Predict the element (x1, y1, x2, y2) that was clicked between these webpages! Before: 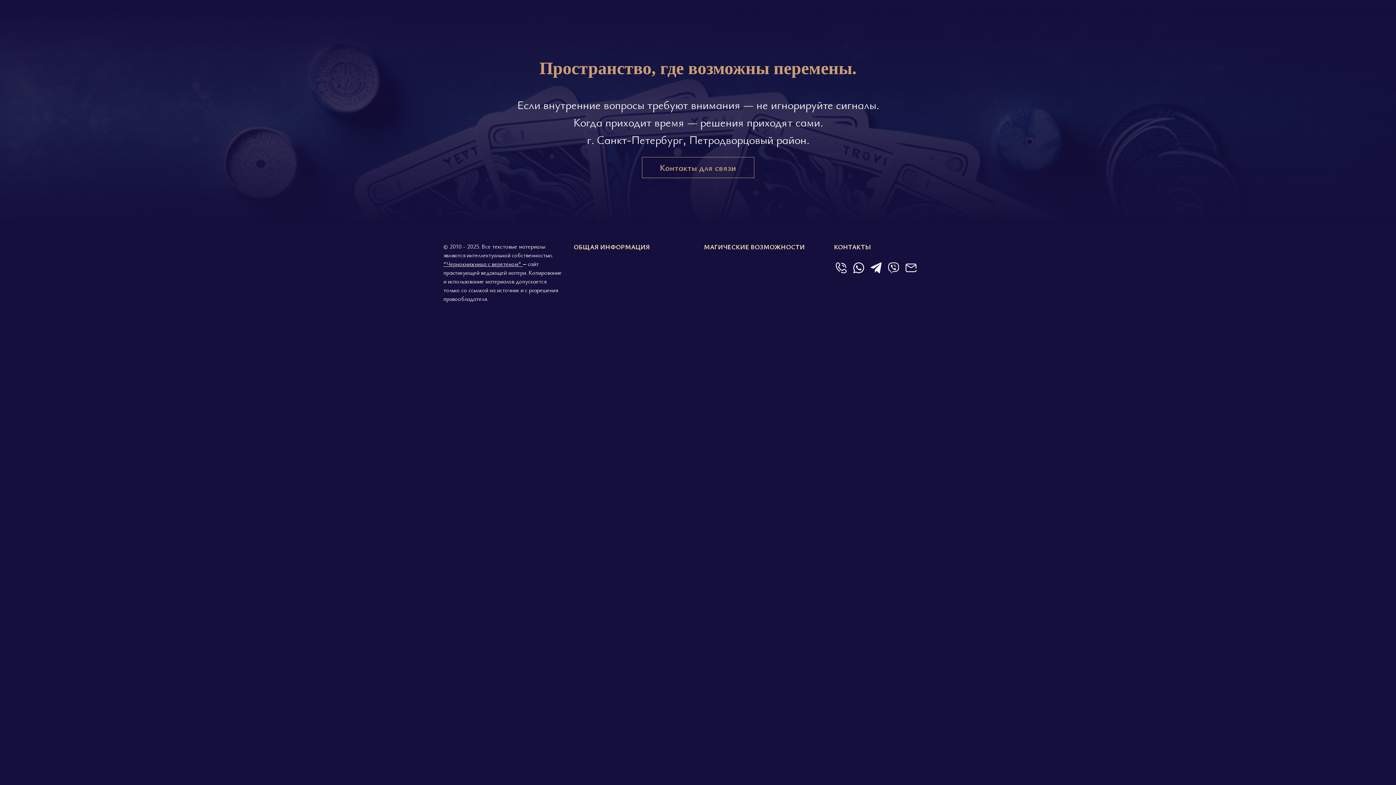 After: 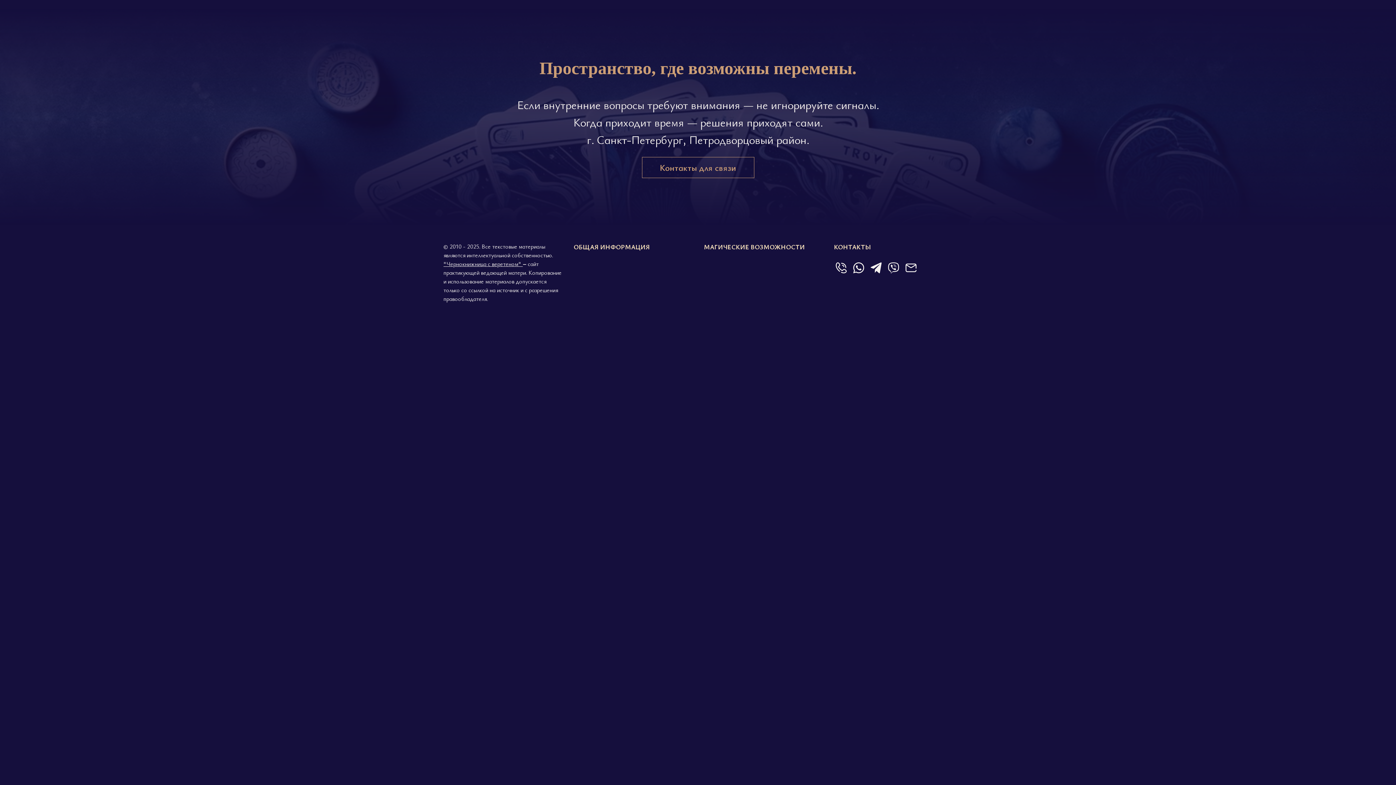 Action: label: Whatsapp bbox: (851, 260, 866, 275)